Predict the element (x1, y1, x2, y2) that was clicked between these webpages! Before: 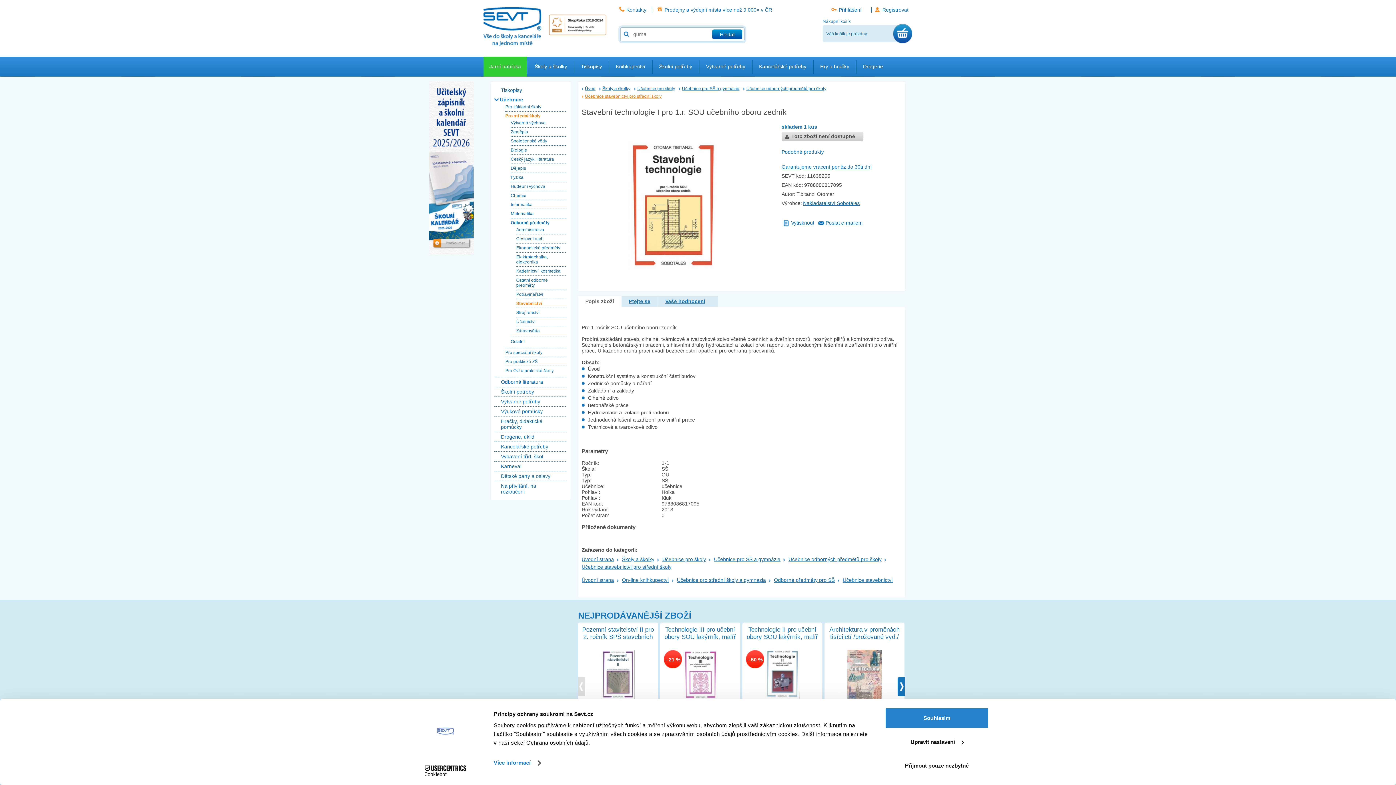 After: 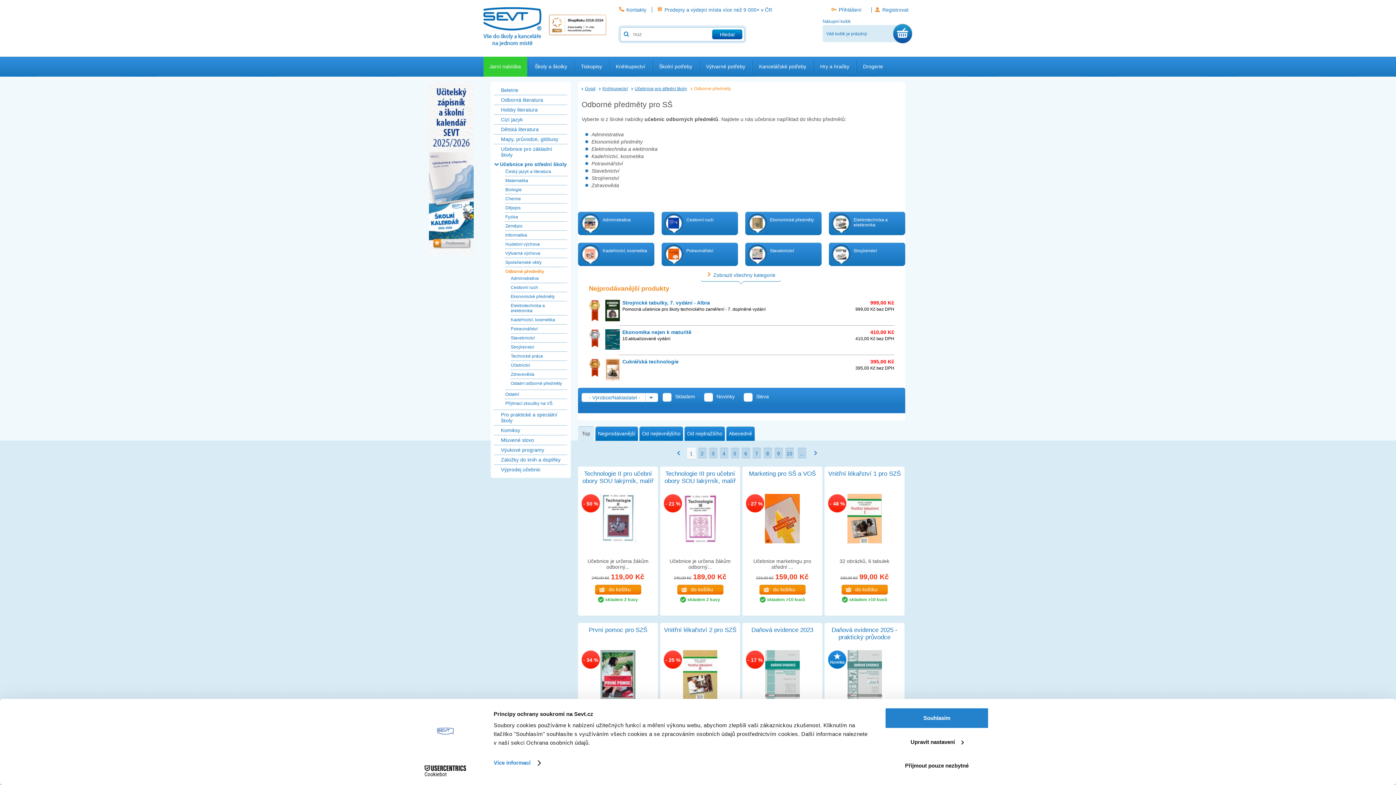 Action: bbox: (774, 577, 836, 585) label: Odborné předměty pro SŠ